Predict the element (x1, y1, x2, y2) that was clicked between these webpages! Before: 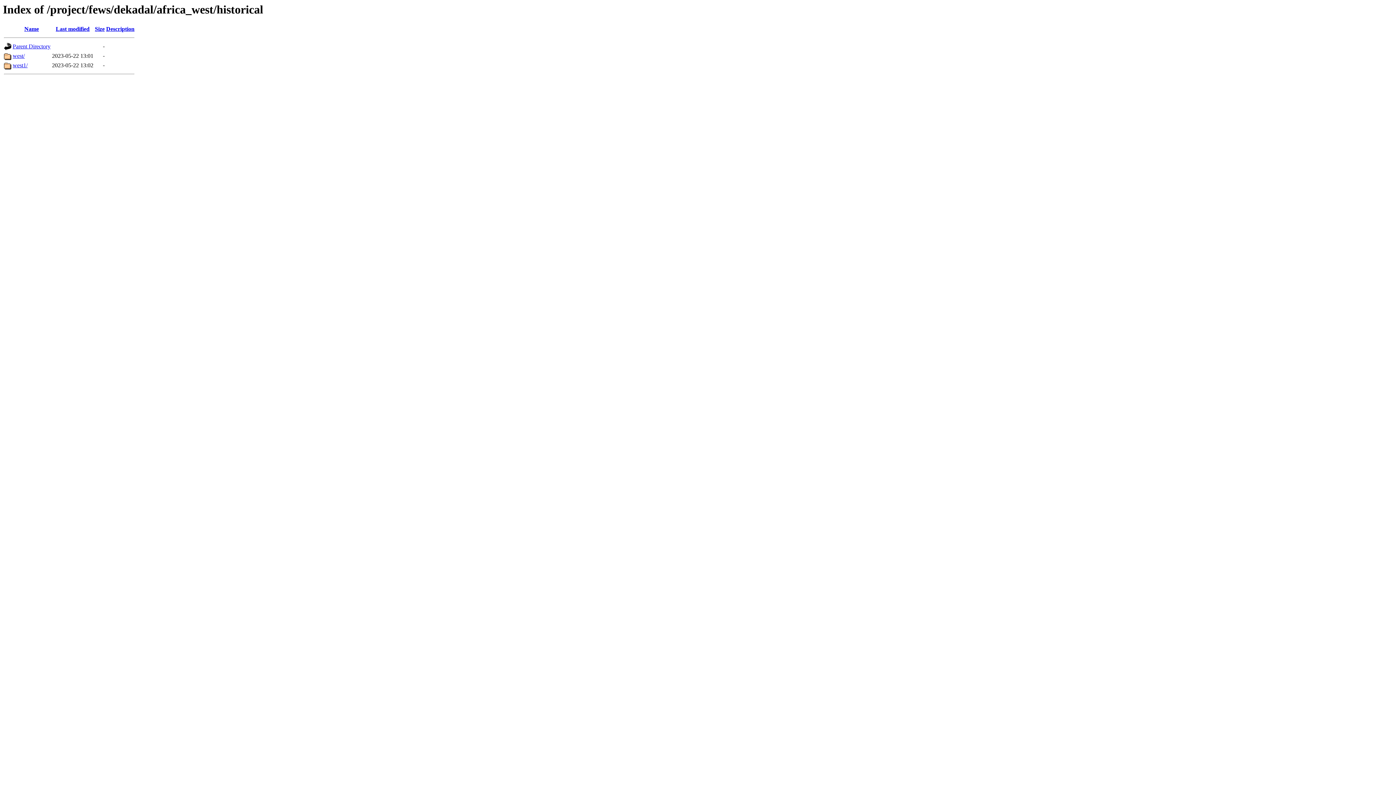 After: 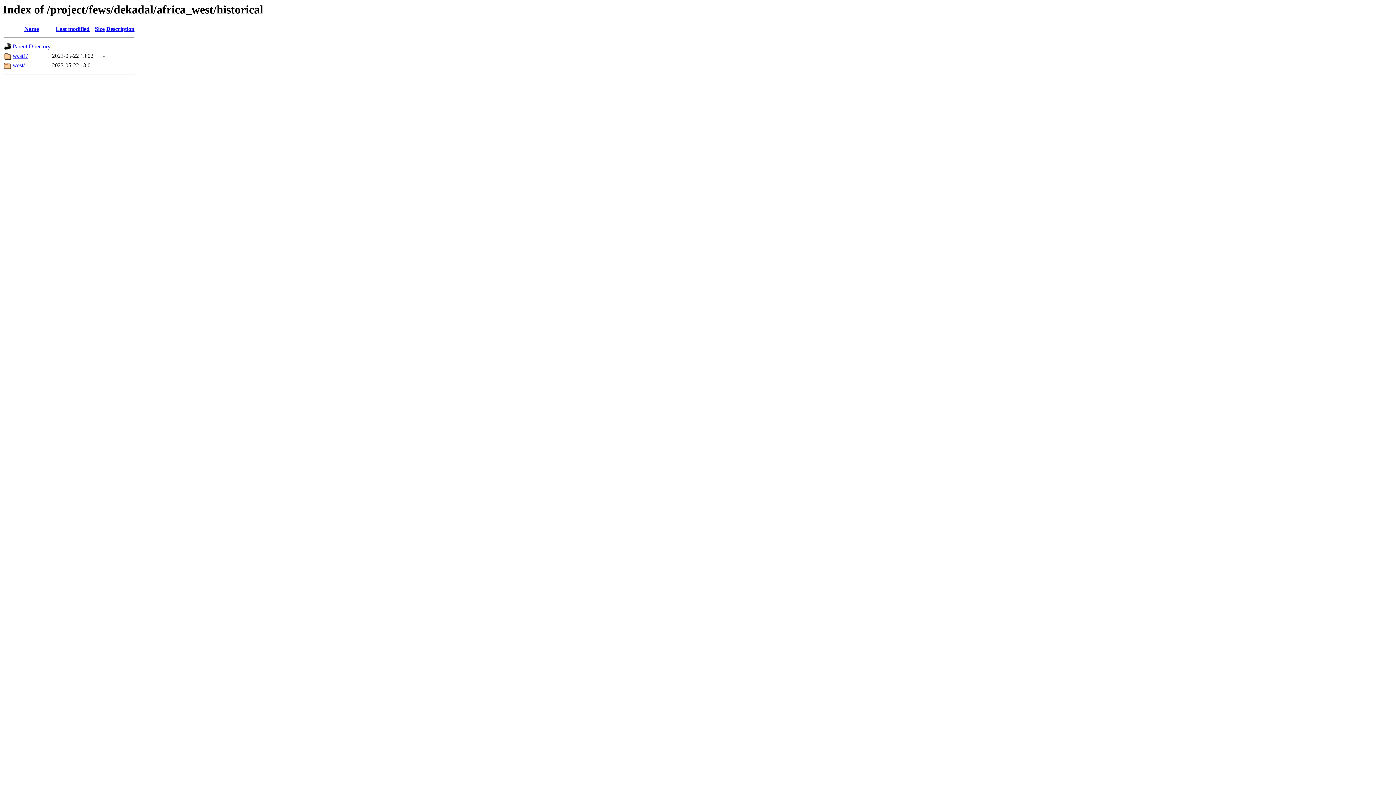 Action: bbox: (94, 25, 104, 32) label: Size